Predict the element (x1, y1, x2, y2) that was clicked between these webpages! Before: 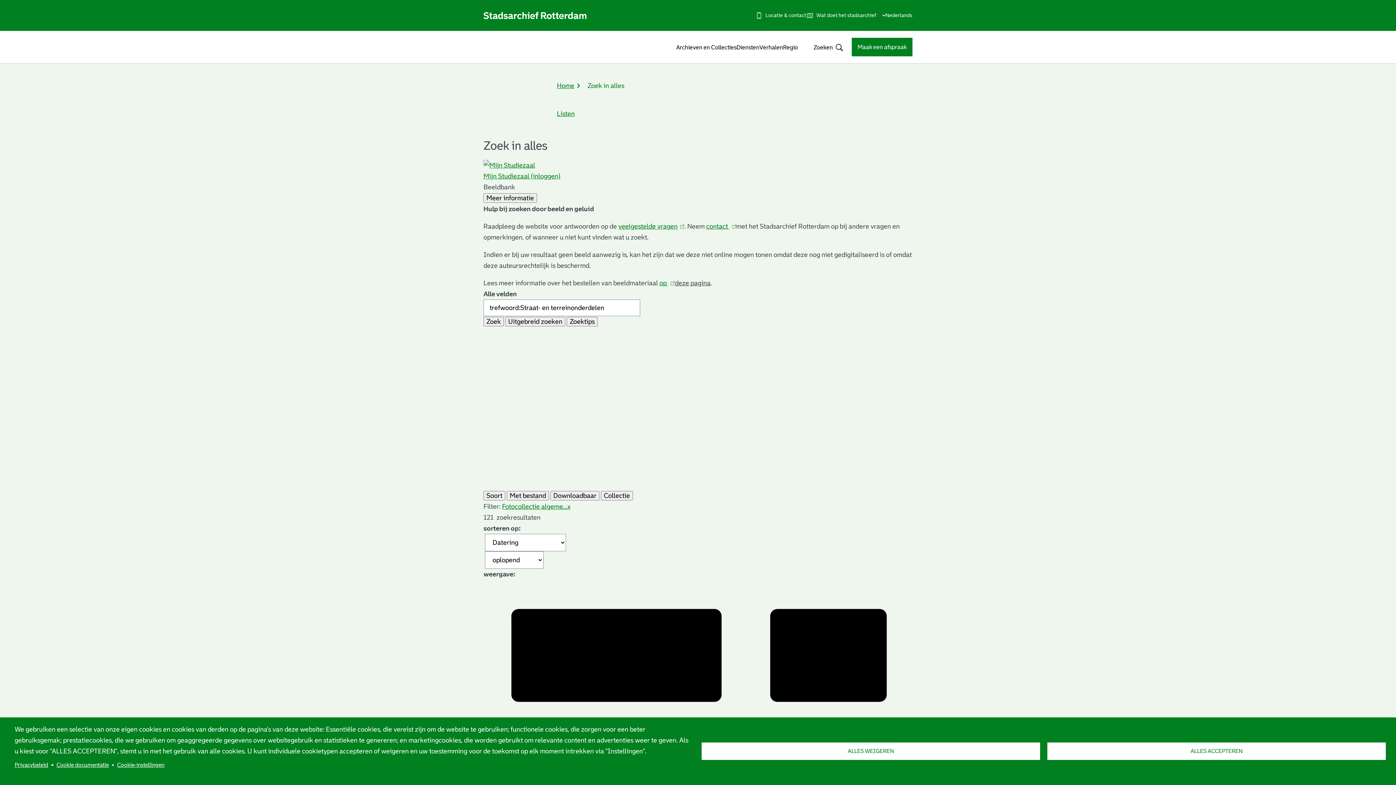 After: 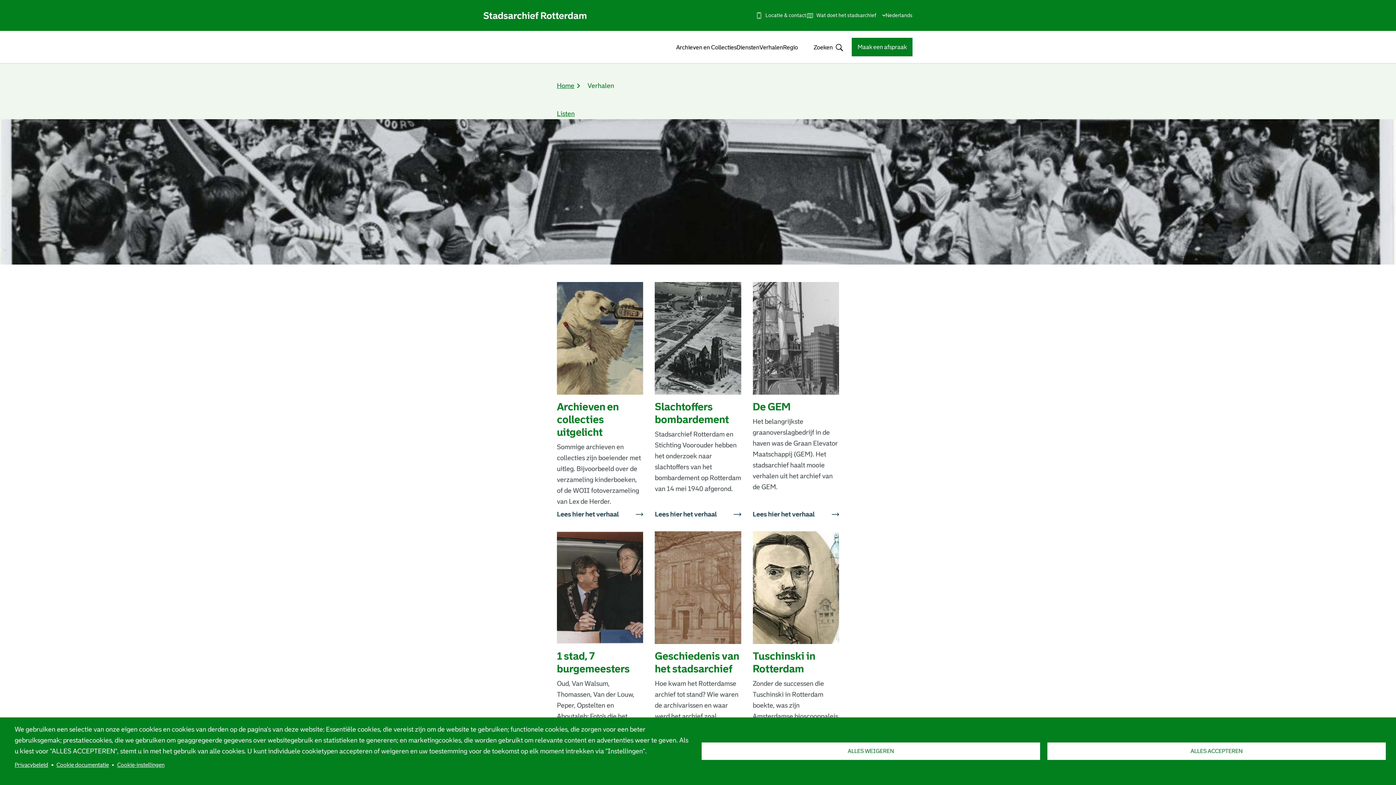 Action: bbox: (759, 38, 783, 56) label: Verhalen